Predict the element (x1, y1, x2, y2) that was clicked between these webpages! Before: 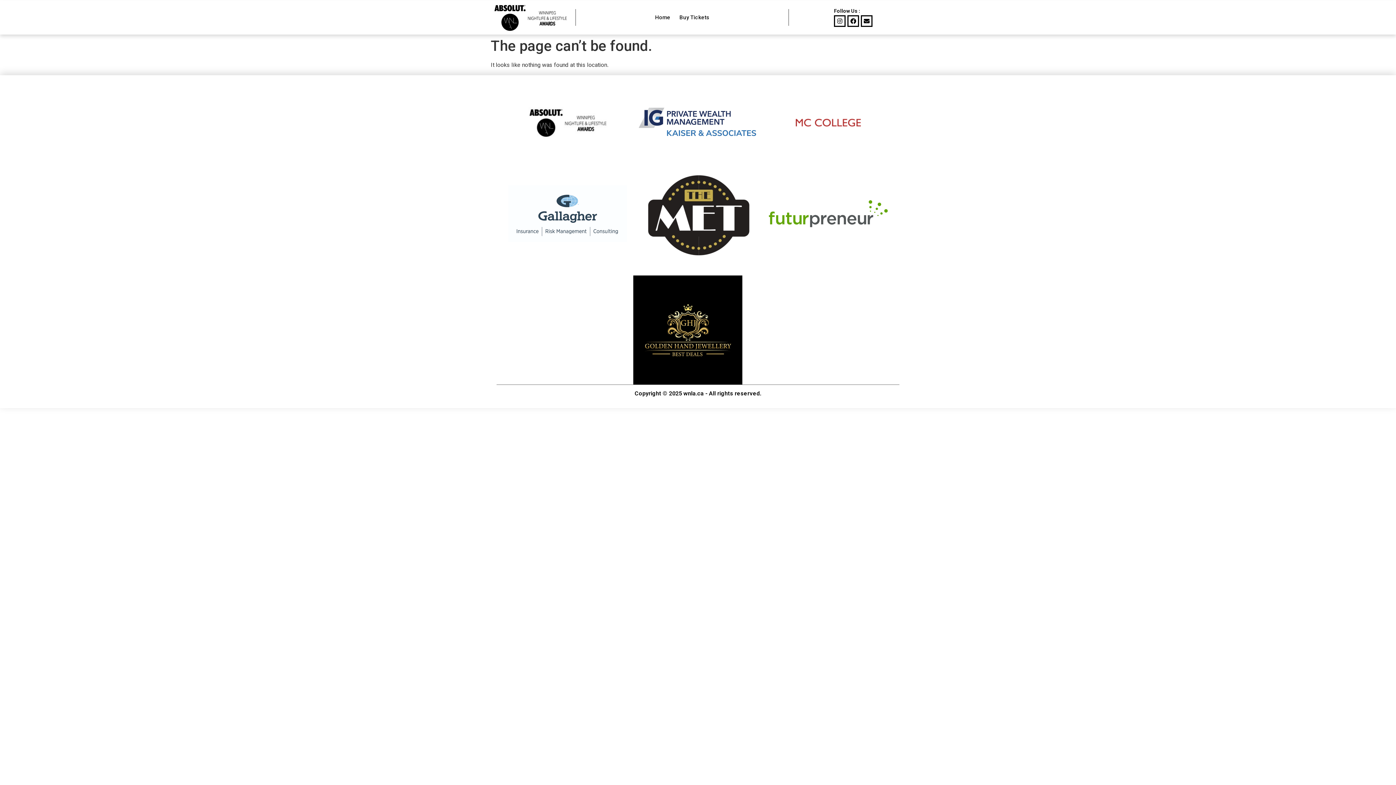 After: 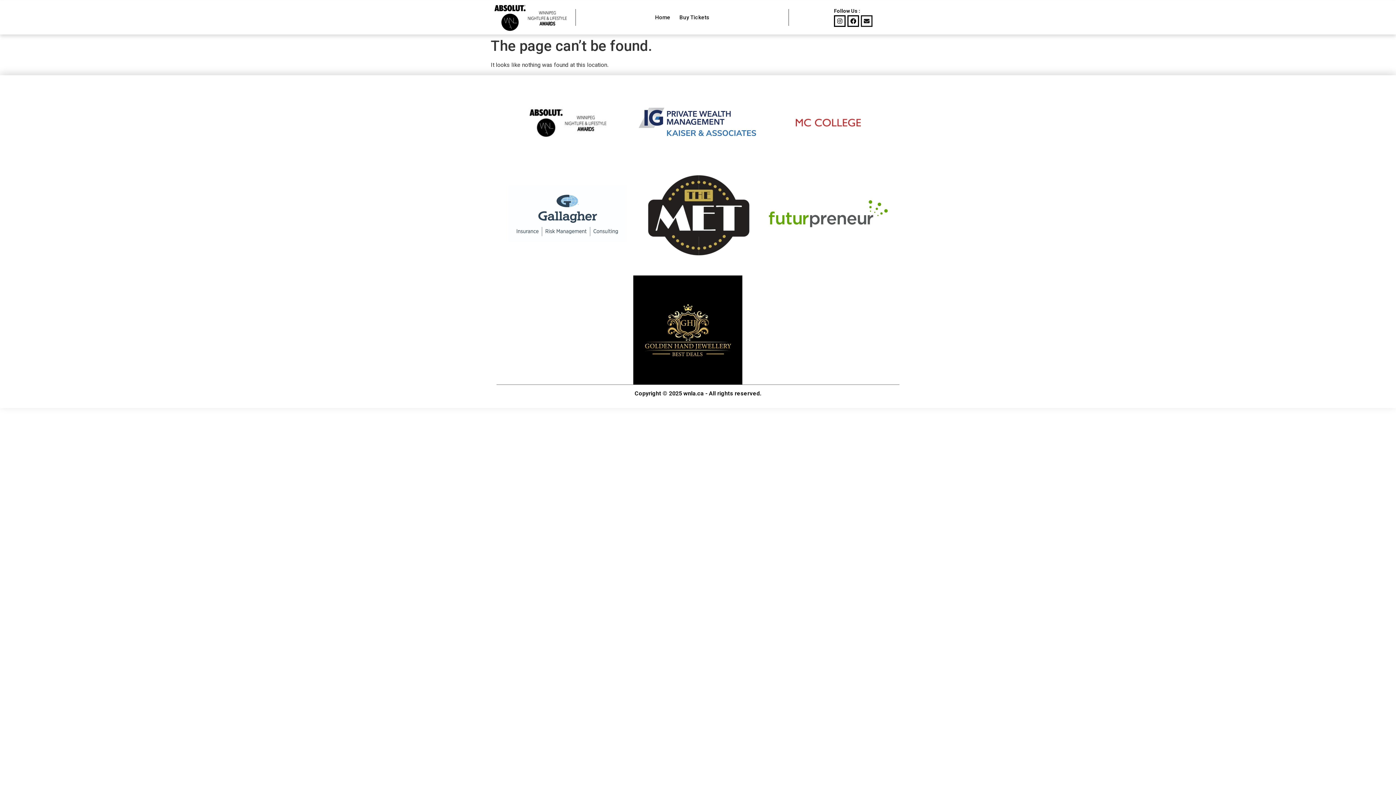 Action: bbox: (861, 15, 872, 26) label: Envelope